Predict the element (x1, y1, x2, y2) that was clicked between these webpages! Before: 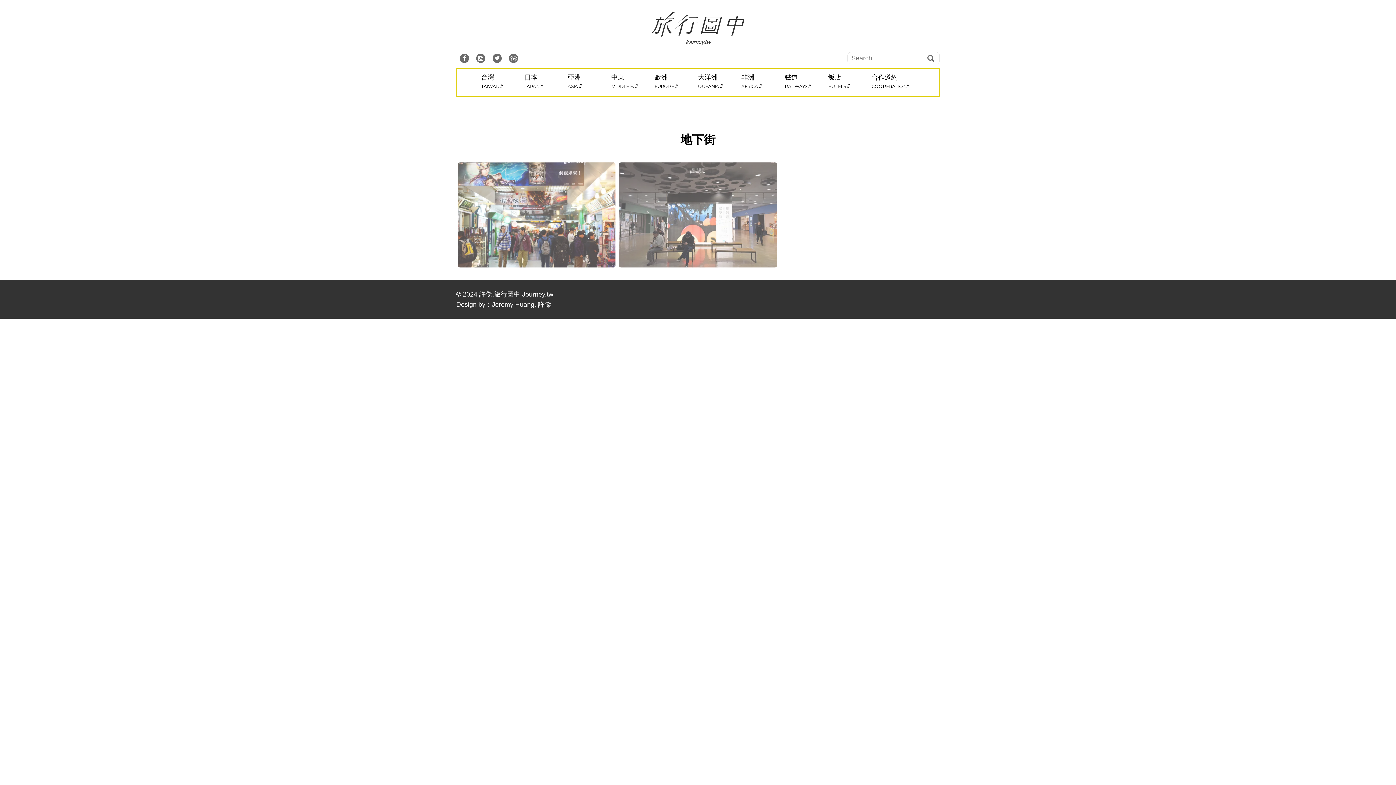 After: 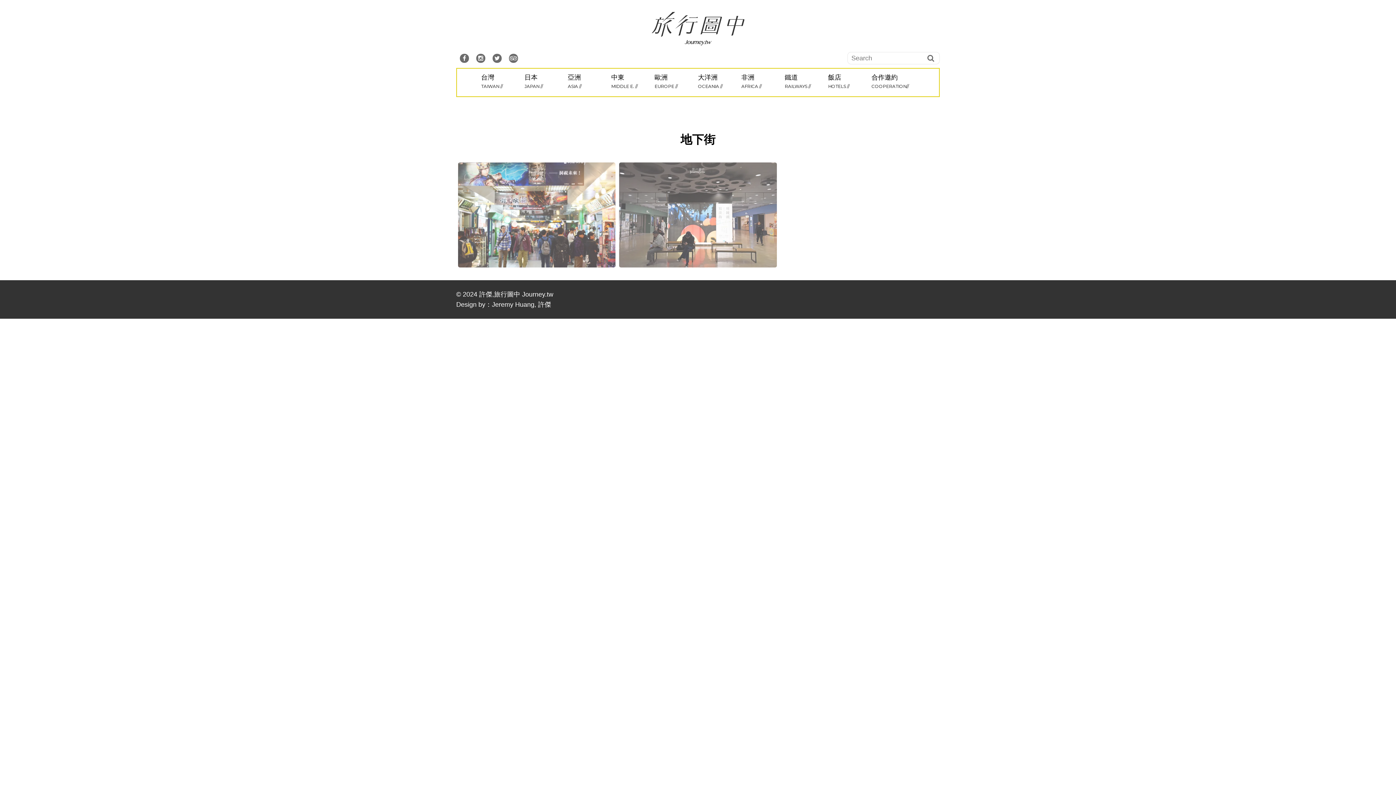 Action: bbox: (505, 54, 521, 61)